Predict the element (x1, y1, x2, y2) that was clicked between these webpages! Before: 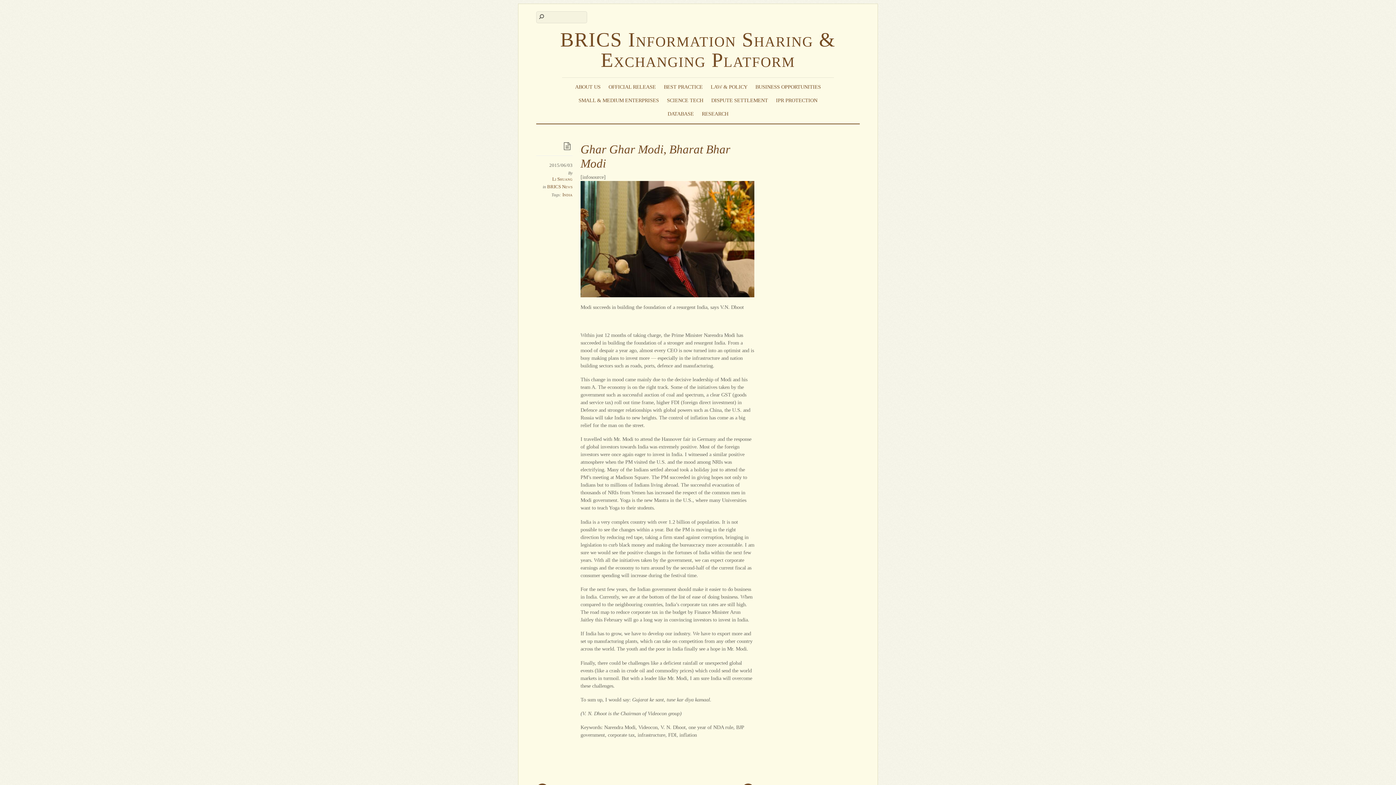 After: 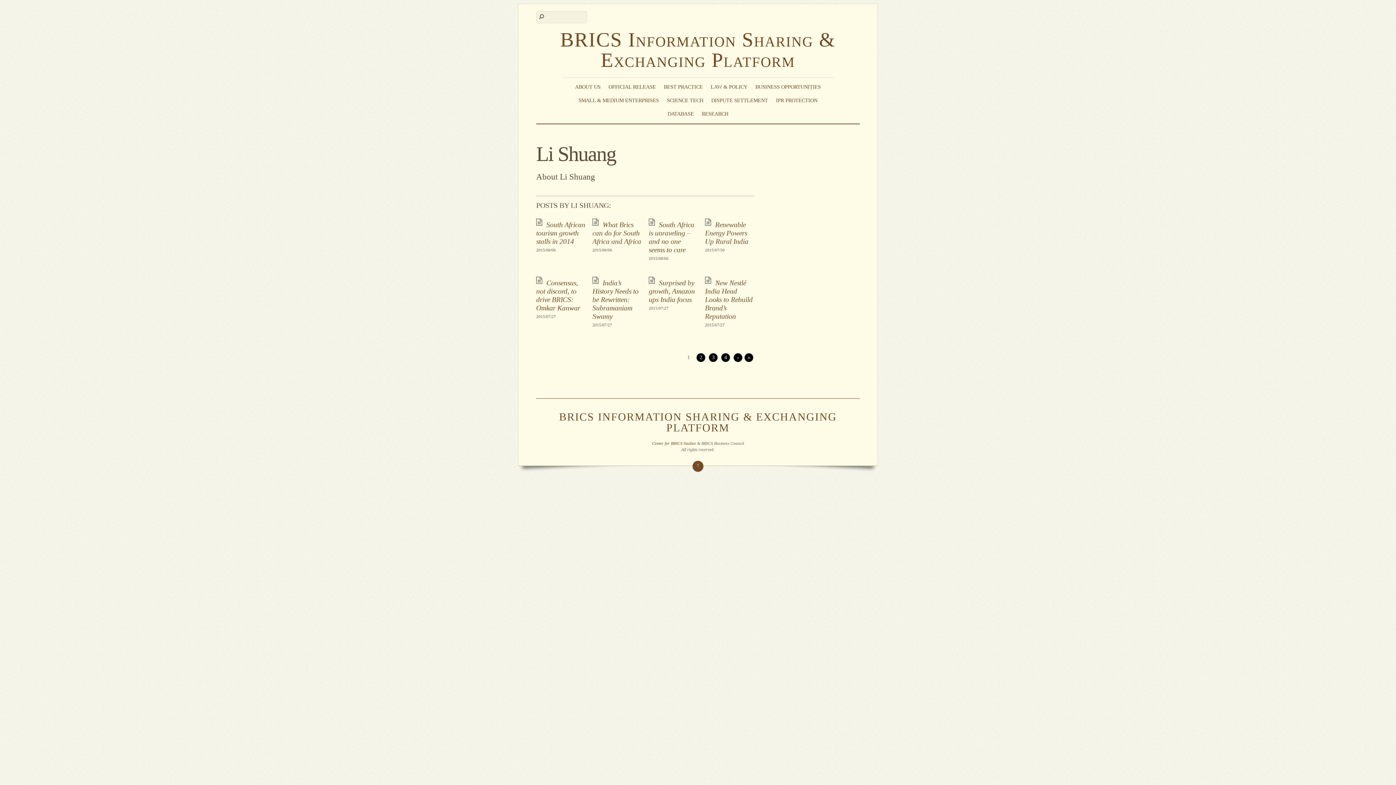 Action: label: Li Shuang bbox: (552, 176, 572, 181)